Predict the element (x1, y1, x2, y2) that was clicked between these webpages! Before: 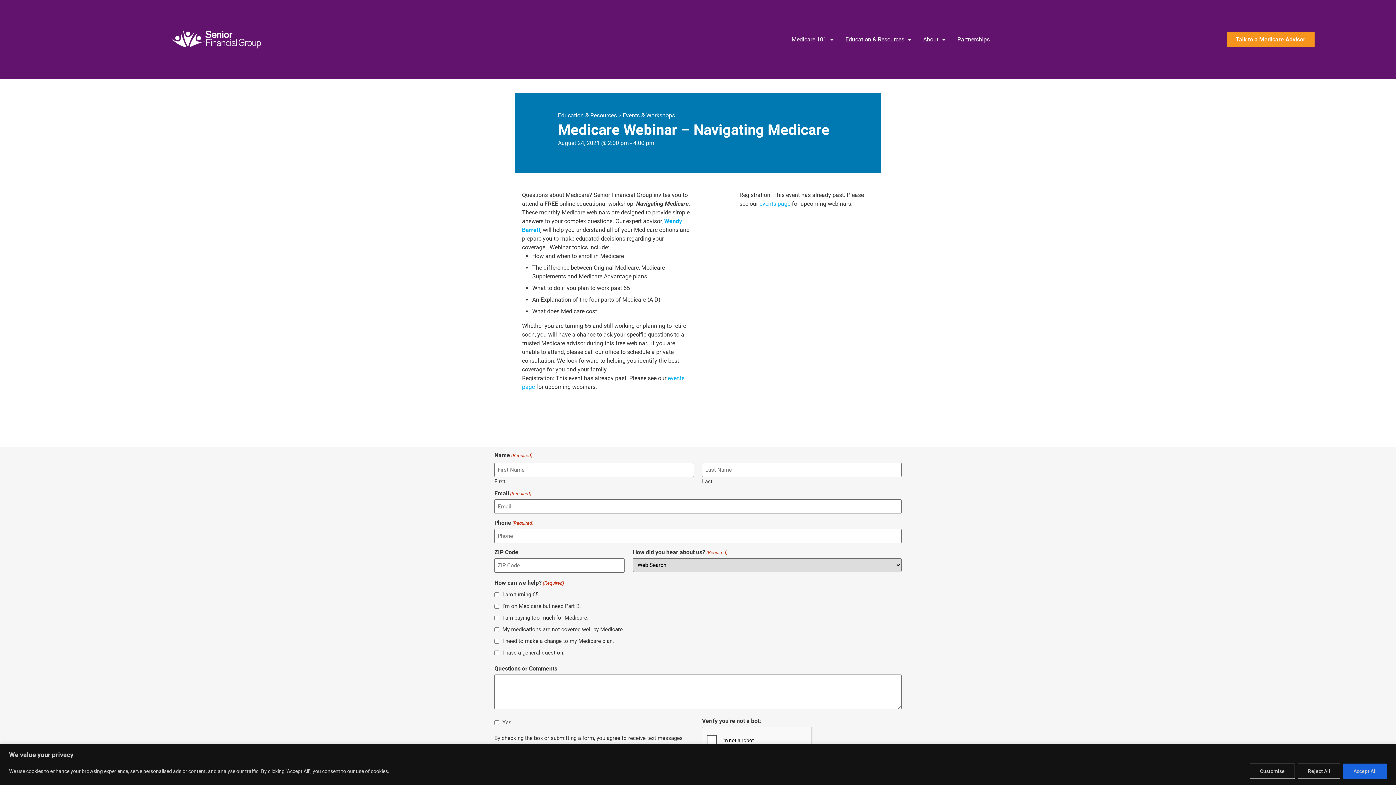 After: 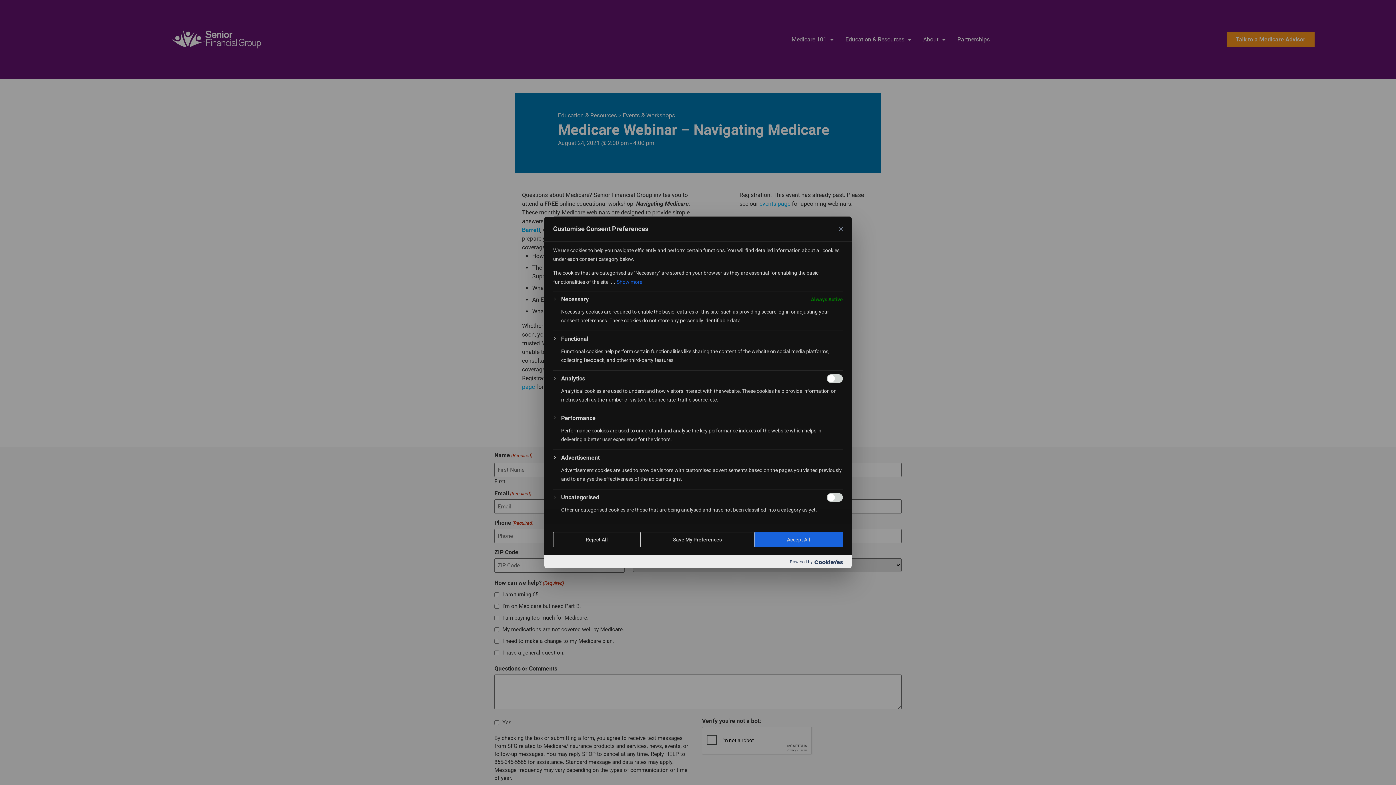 Action: label: Customise bbox: (1250, 763, 1295, 779)